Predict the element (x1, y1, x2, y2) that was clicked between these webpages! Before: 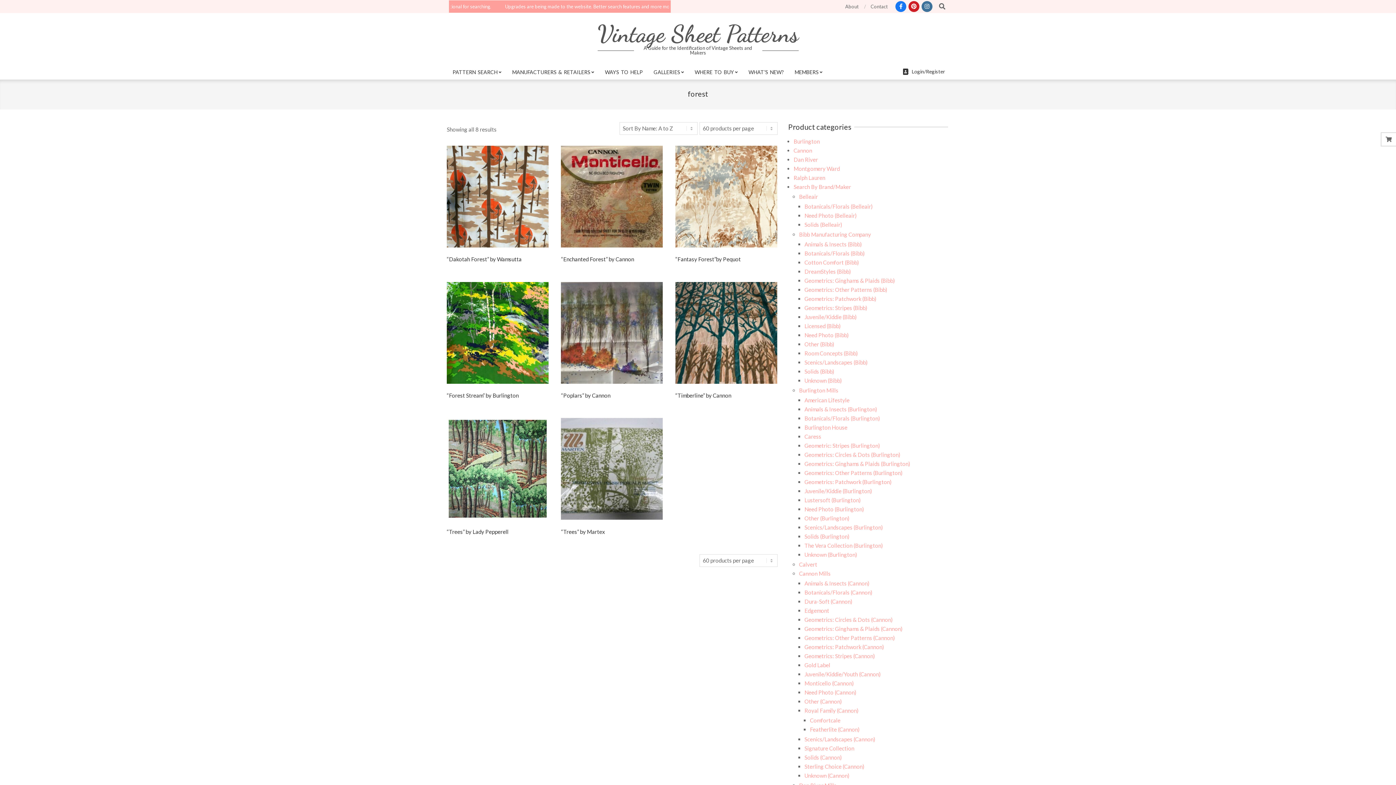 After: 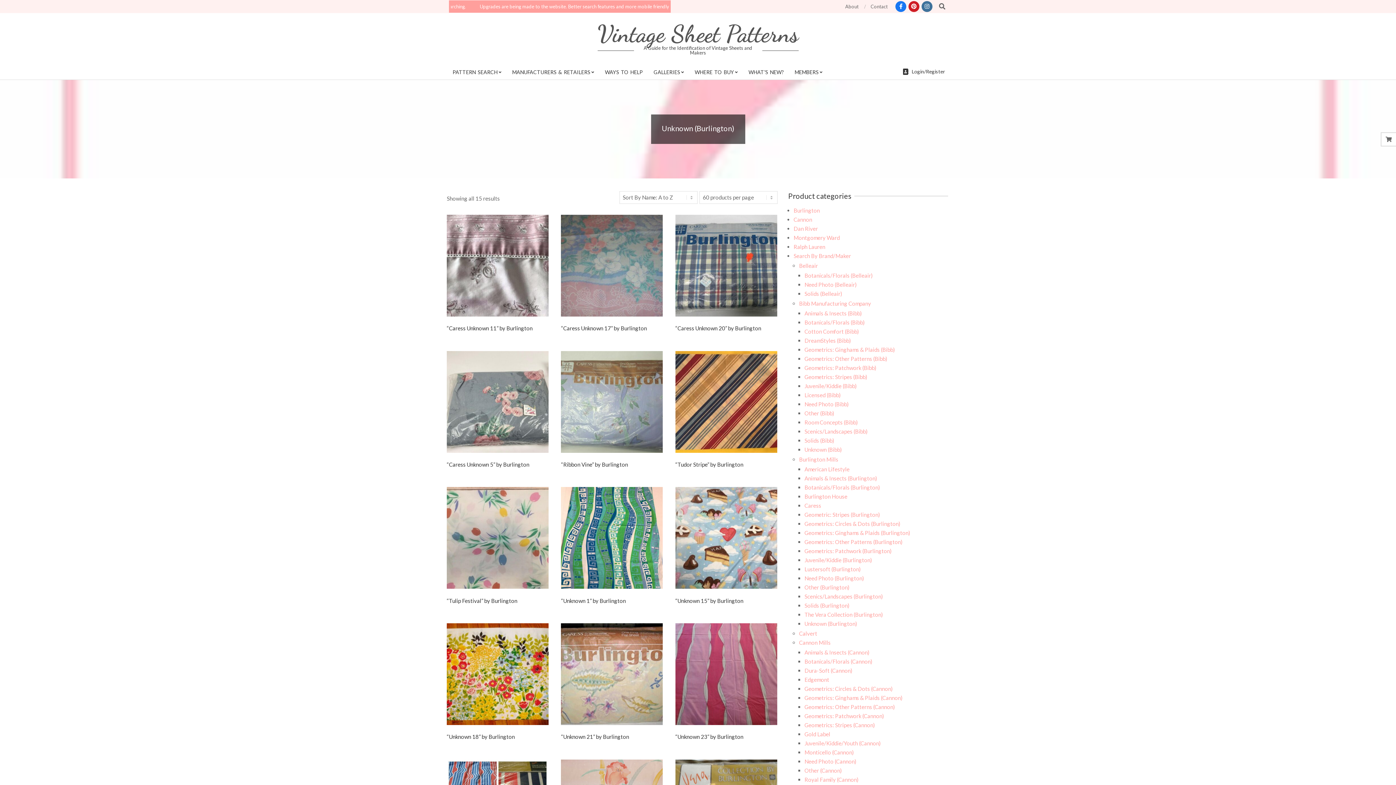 Action: bbox: (804, 551, 857, 558) label: Unknown (Burlington)